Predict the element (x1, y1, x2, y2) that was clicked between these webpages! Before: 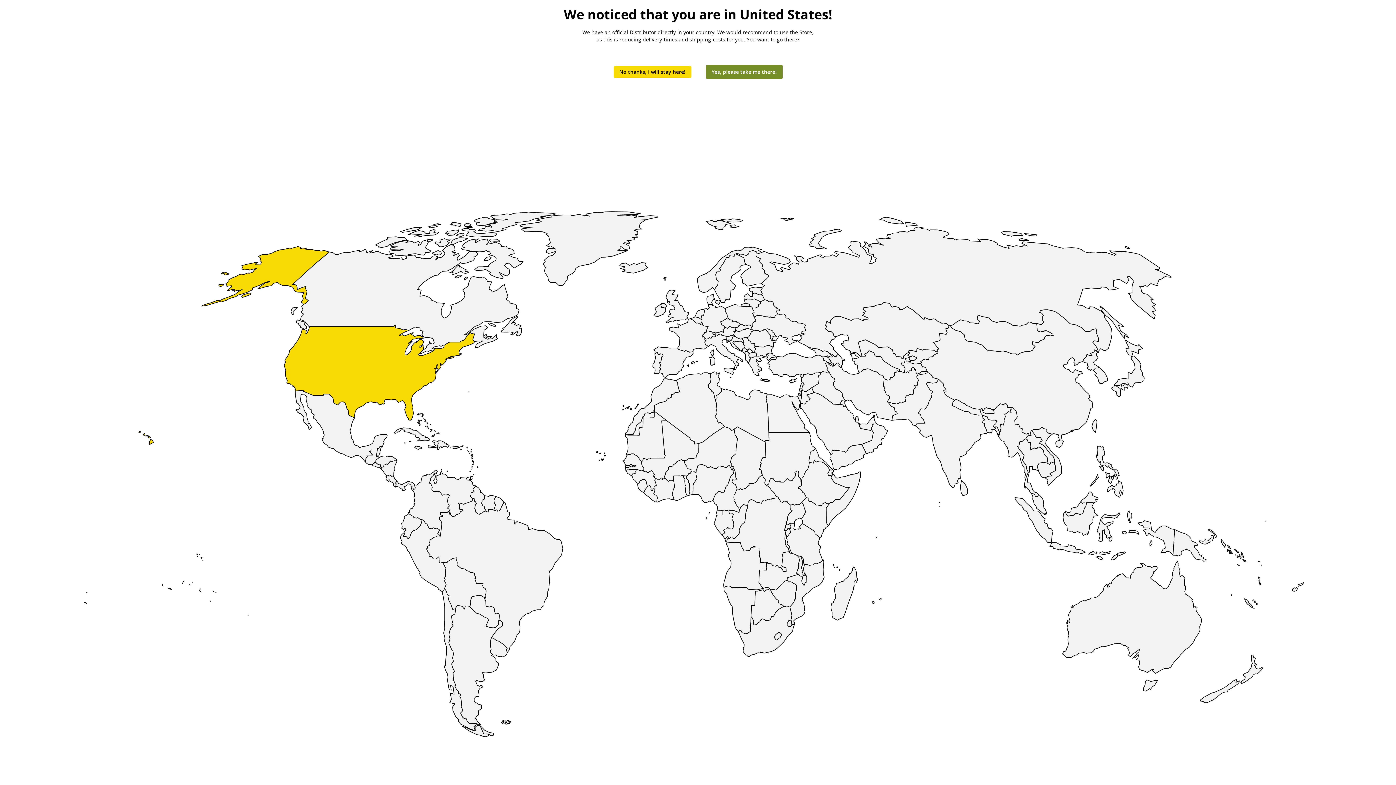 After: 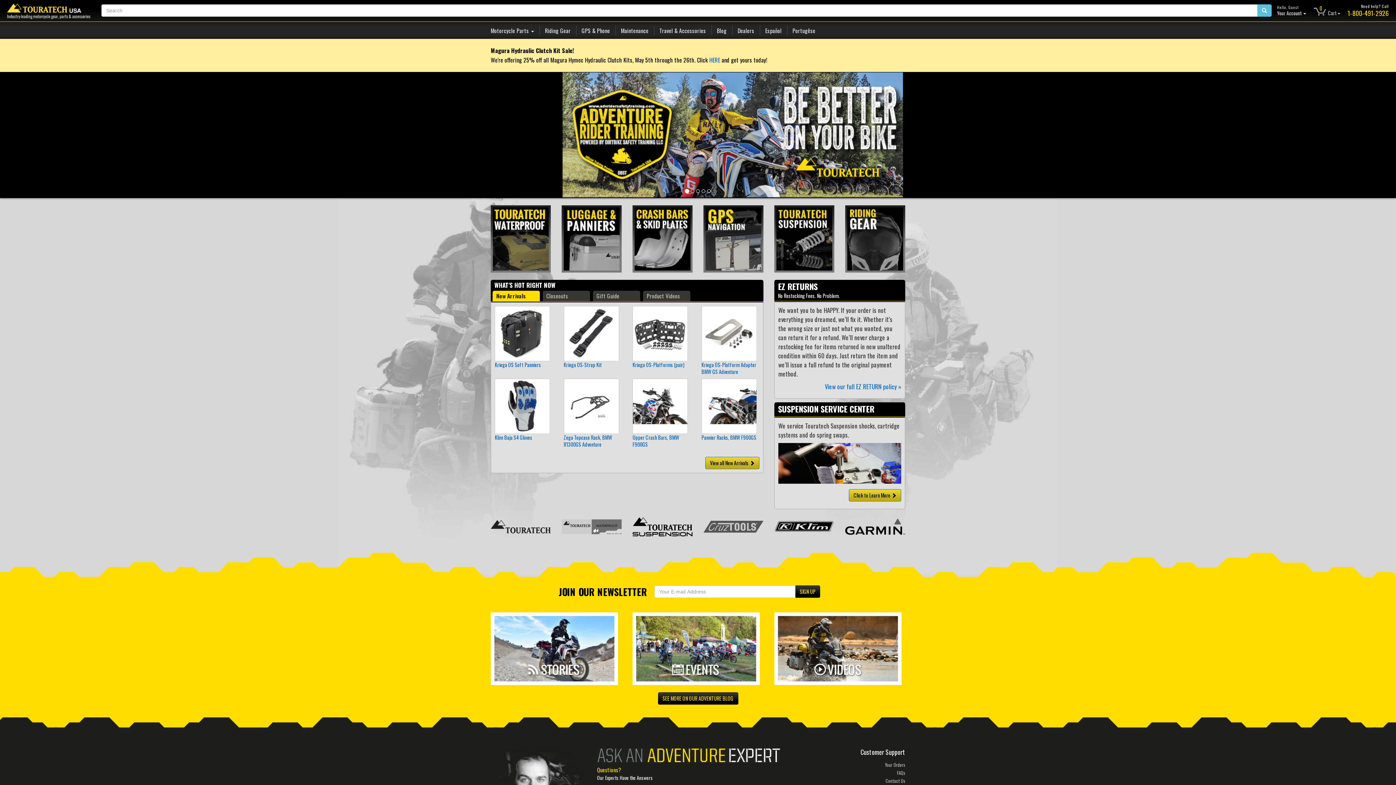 Action: label: Yes, please take me there! bbox: (706, 65, 782, 78)